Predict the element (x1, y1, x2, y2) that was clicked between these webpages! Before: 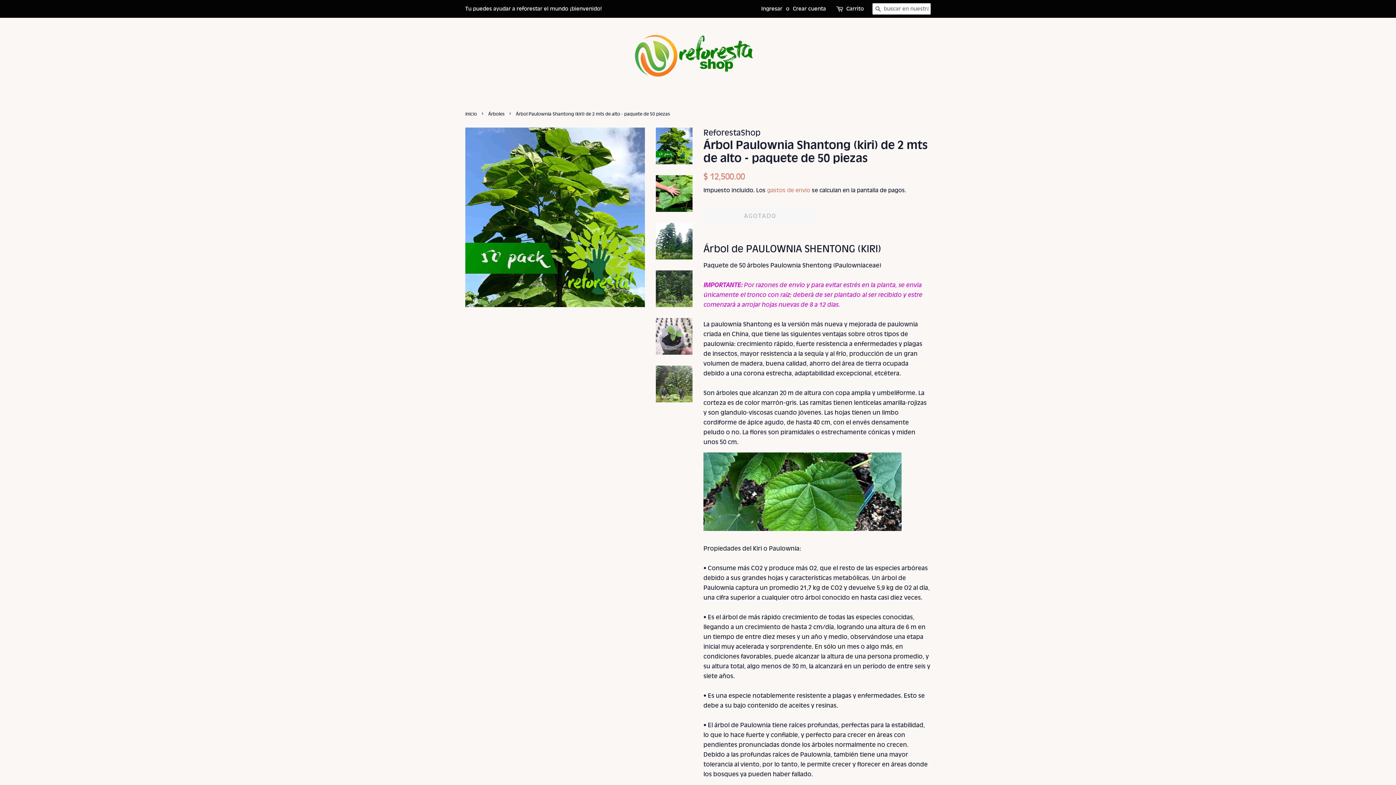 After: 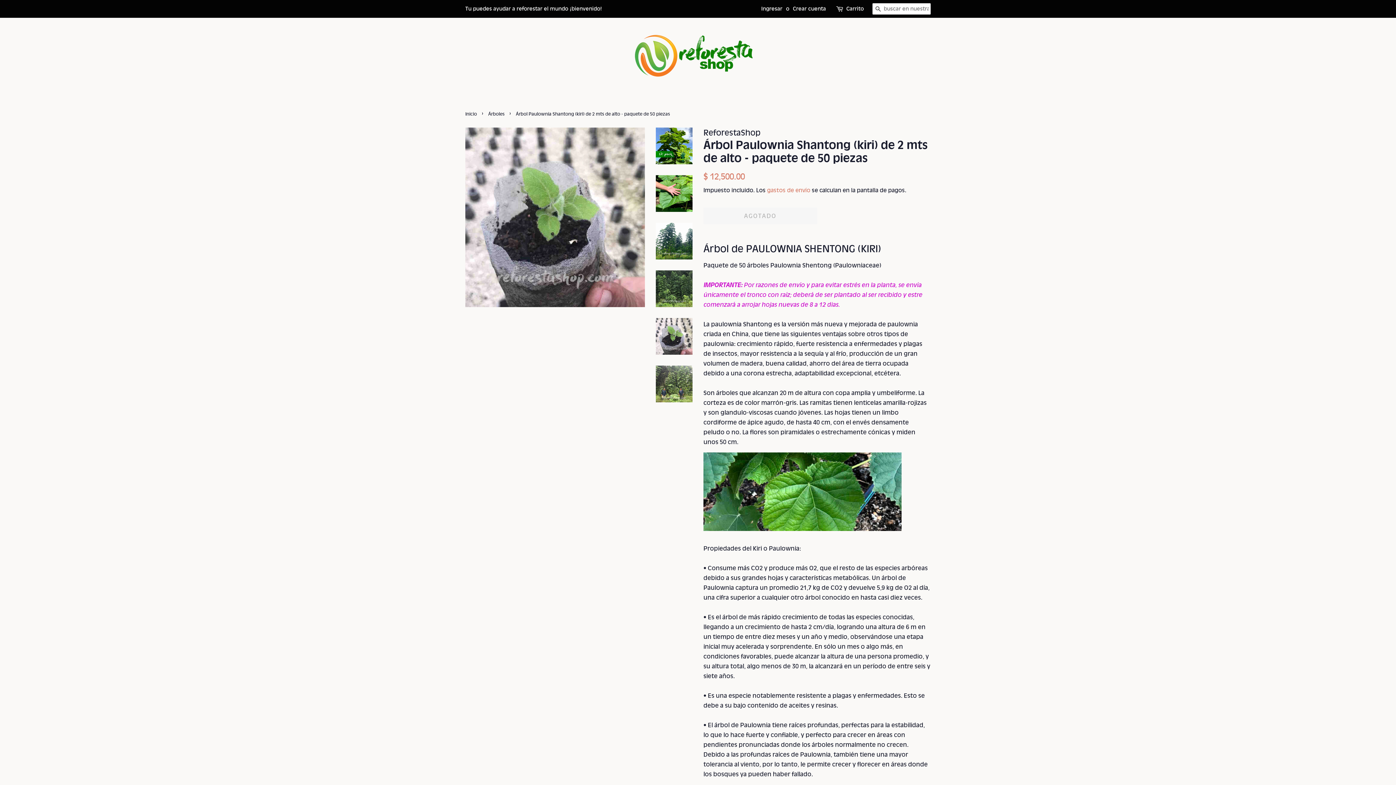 Action: bbox: (656, 318, 692, 354)